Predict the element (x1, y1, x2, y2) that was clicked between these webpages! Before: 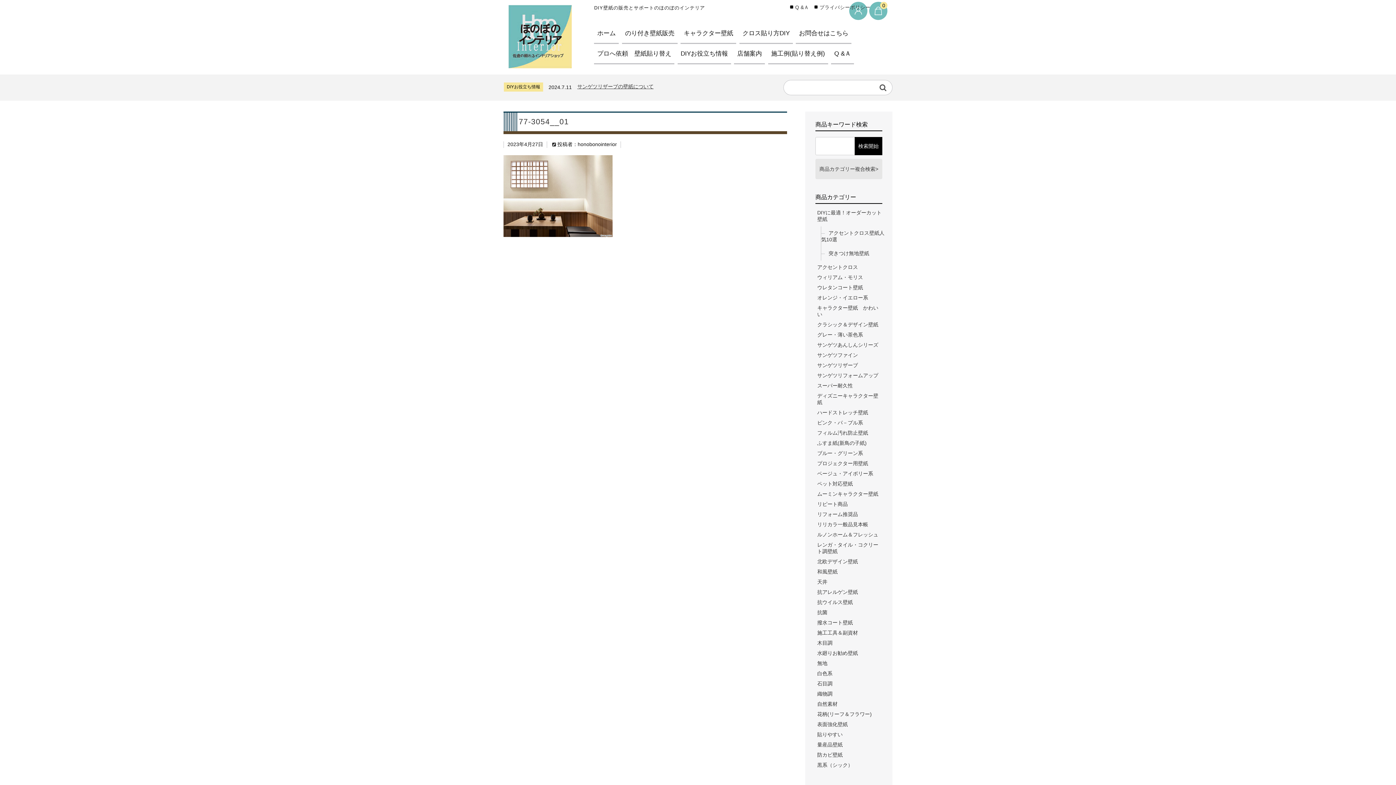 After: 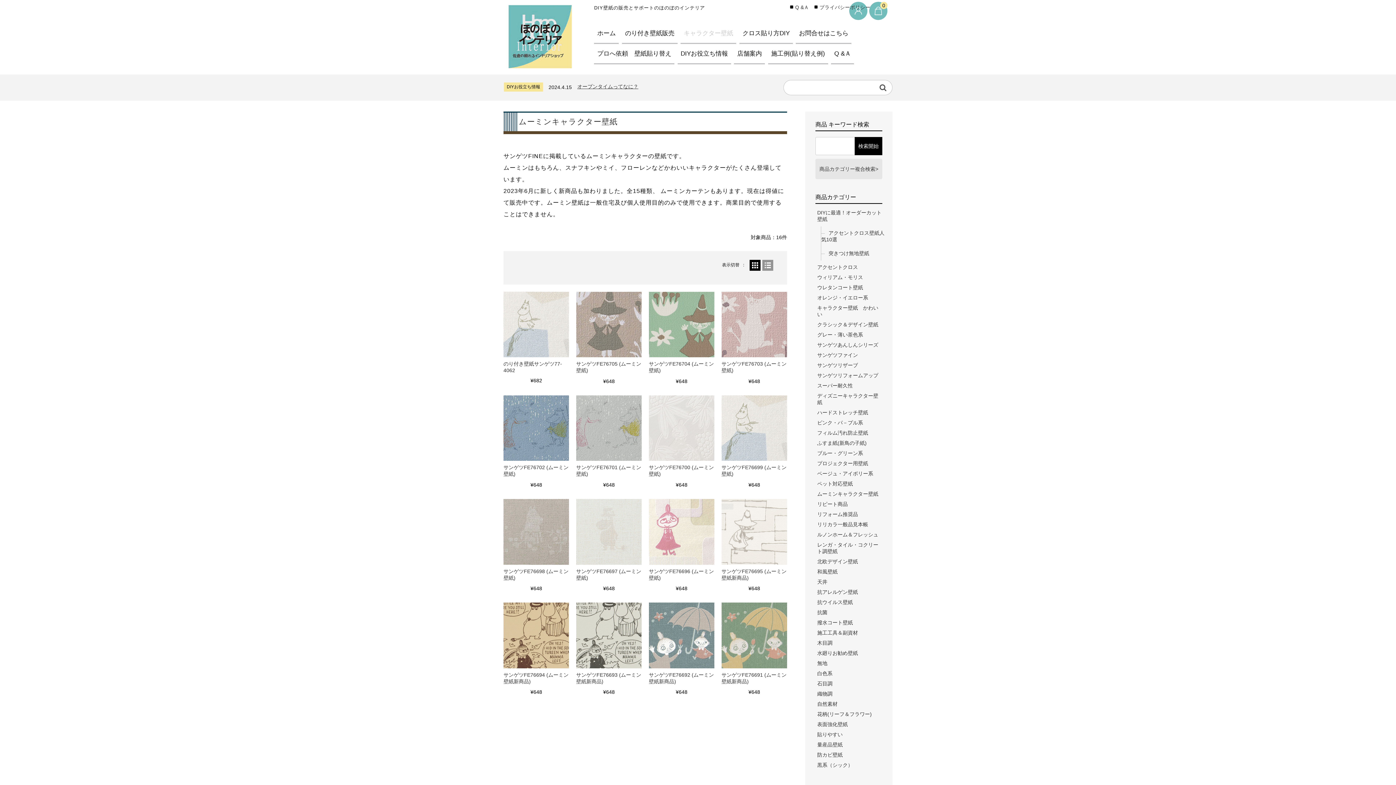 Action: label: ムーミンキャラクター壁紙 bbox: (817, 491, 882, 501)